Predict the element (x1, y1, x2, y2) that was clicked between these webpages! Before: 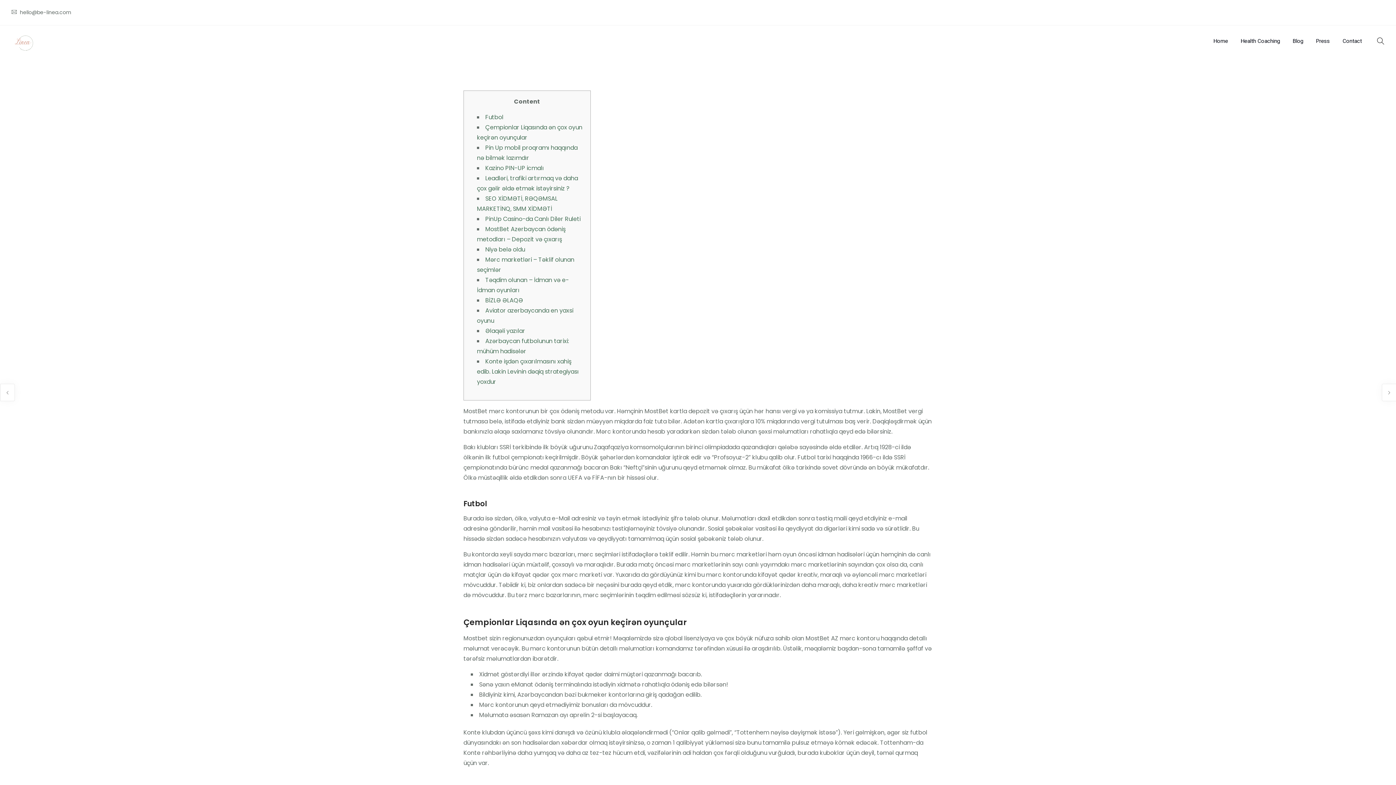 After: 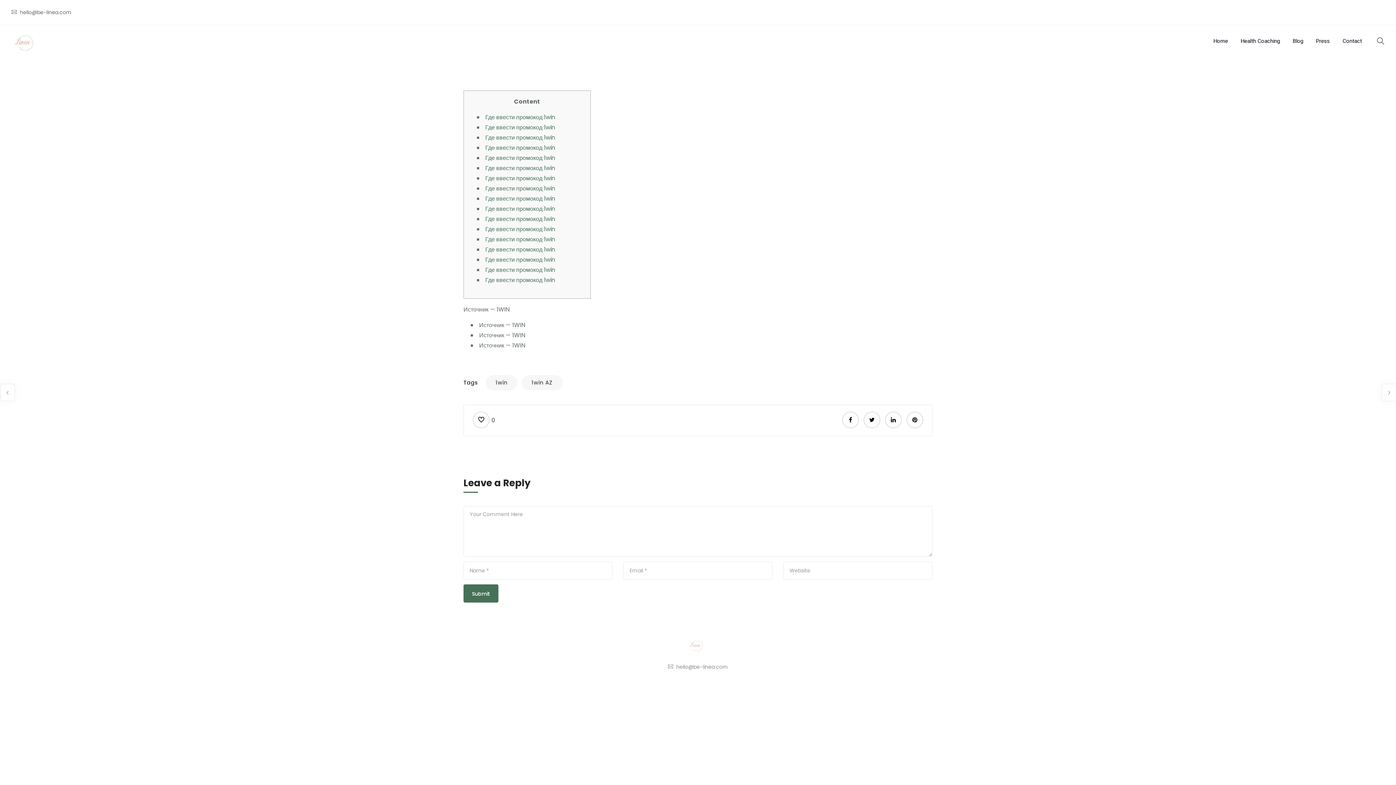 Action: bbox: (0, 384, 14, 401)